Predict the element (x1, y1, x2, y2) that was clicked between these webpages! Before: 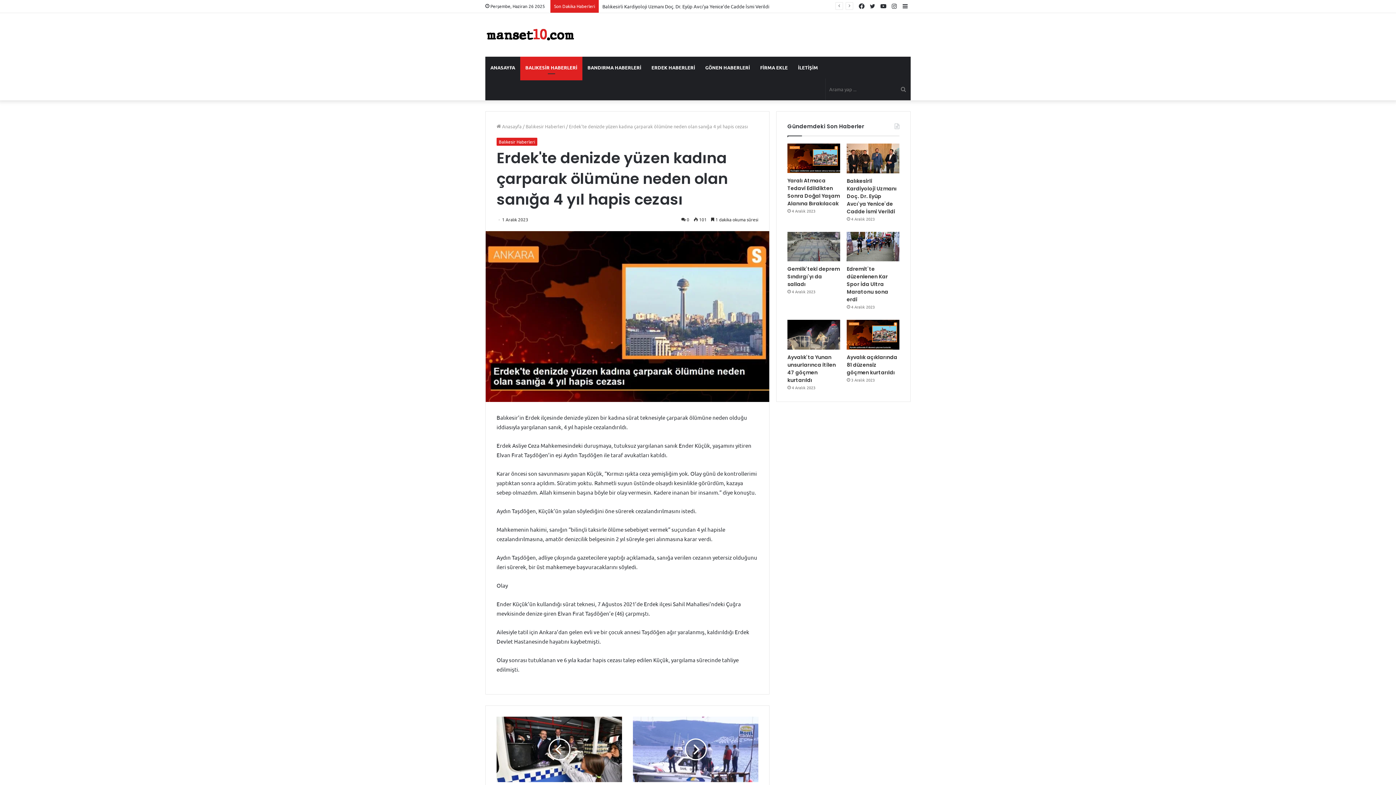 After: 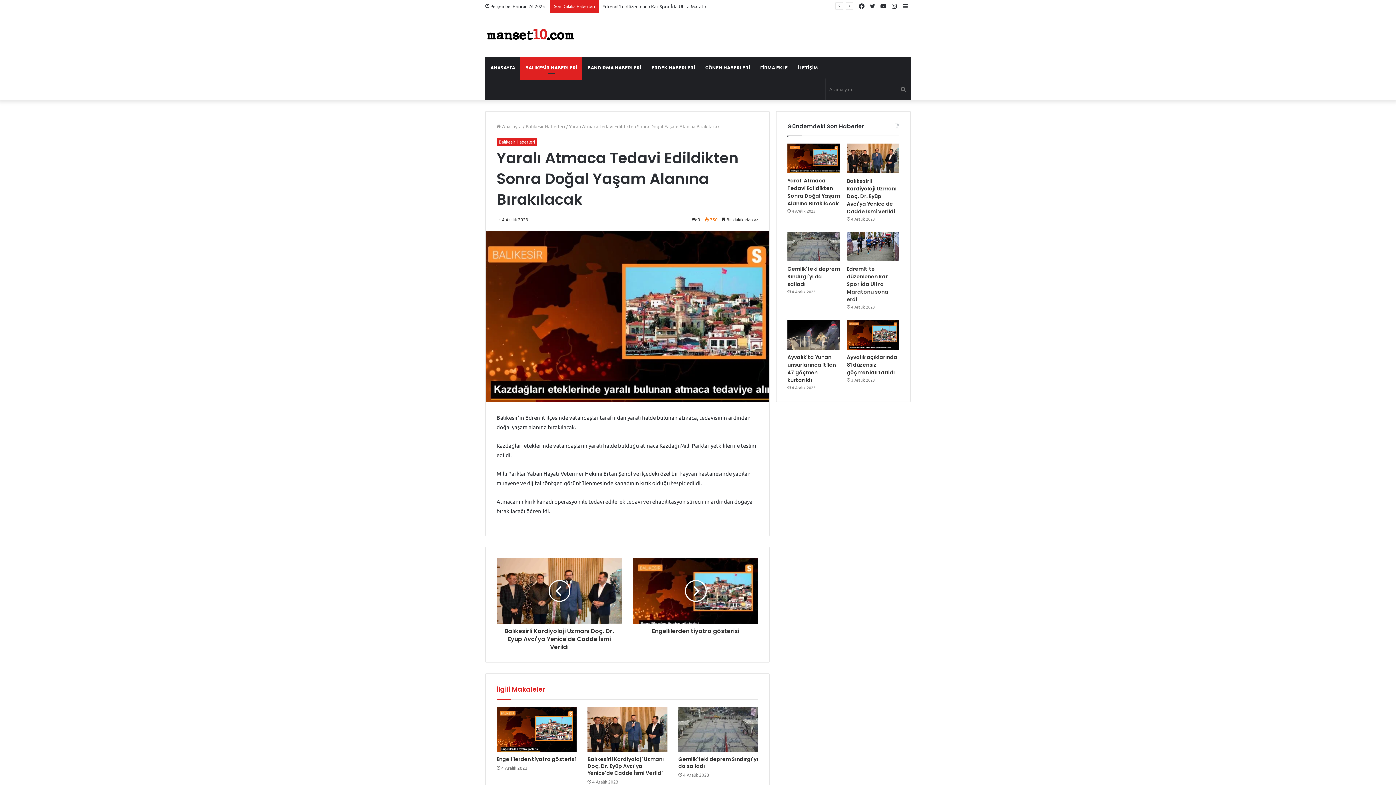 Action: label: Yaralı Atmaca Tedavi Edildikten Sonra Doğal Yaşam Alanına Bırakılacak bbox: (787, 143, 840, 173)